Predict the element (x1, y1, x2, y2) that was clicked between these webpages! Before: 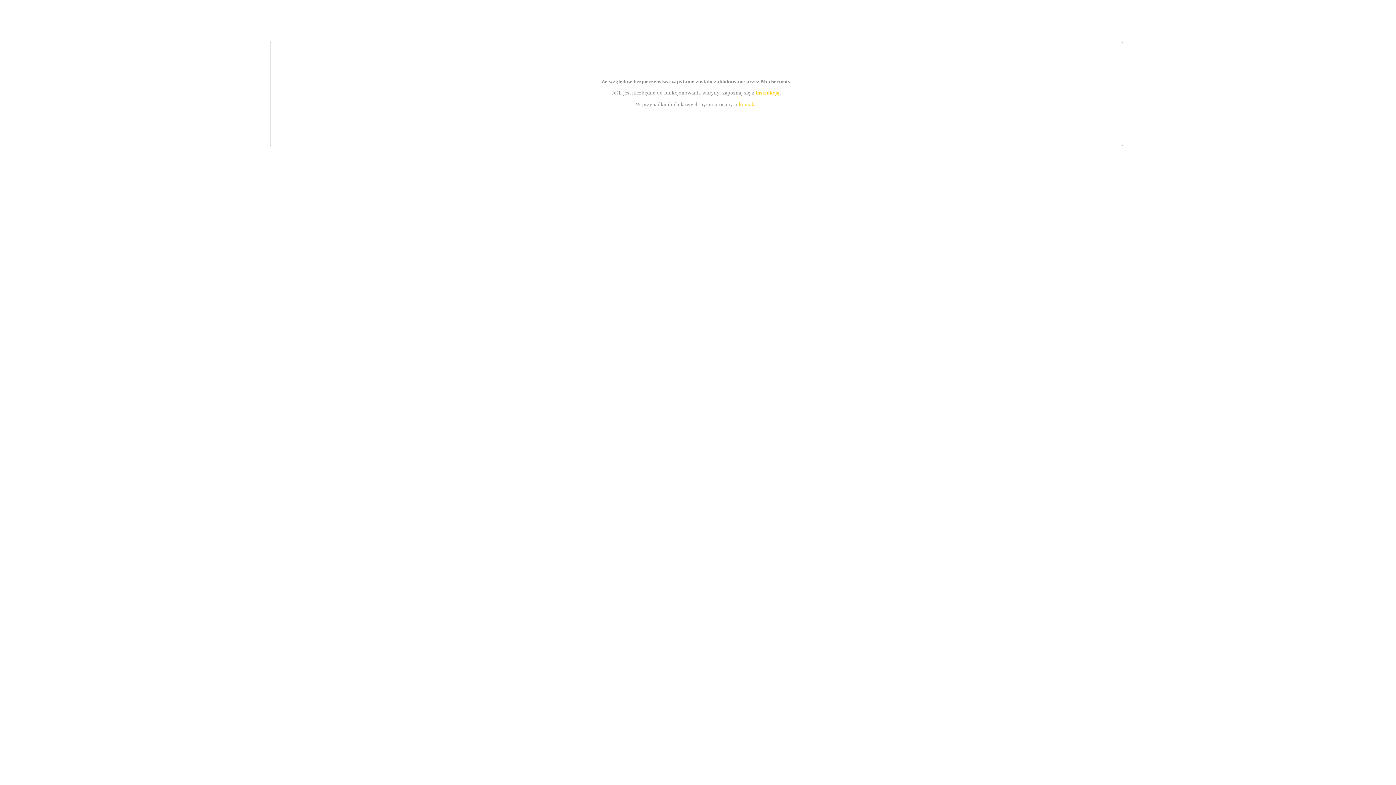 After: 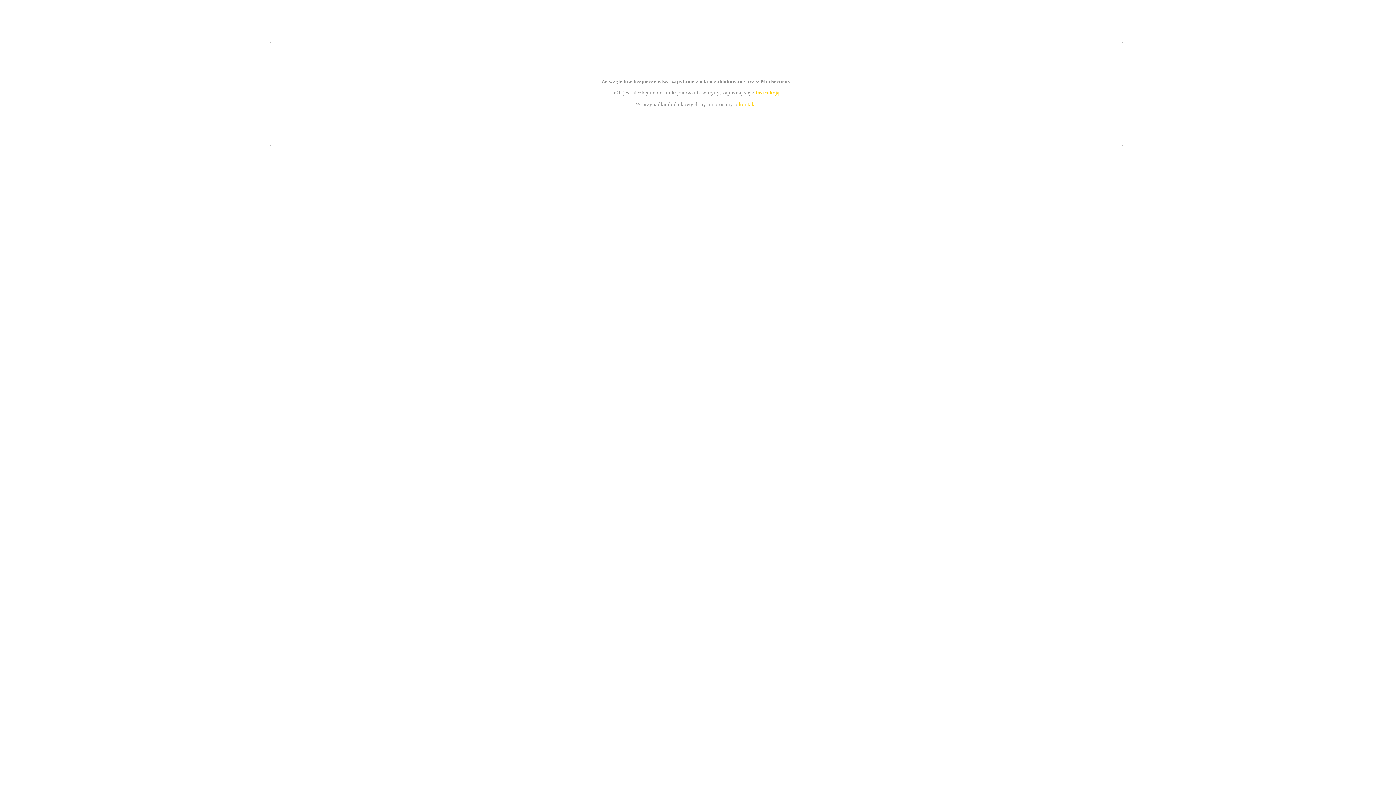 Action: bbox: (739, 101, 756, 107) label: kontakt